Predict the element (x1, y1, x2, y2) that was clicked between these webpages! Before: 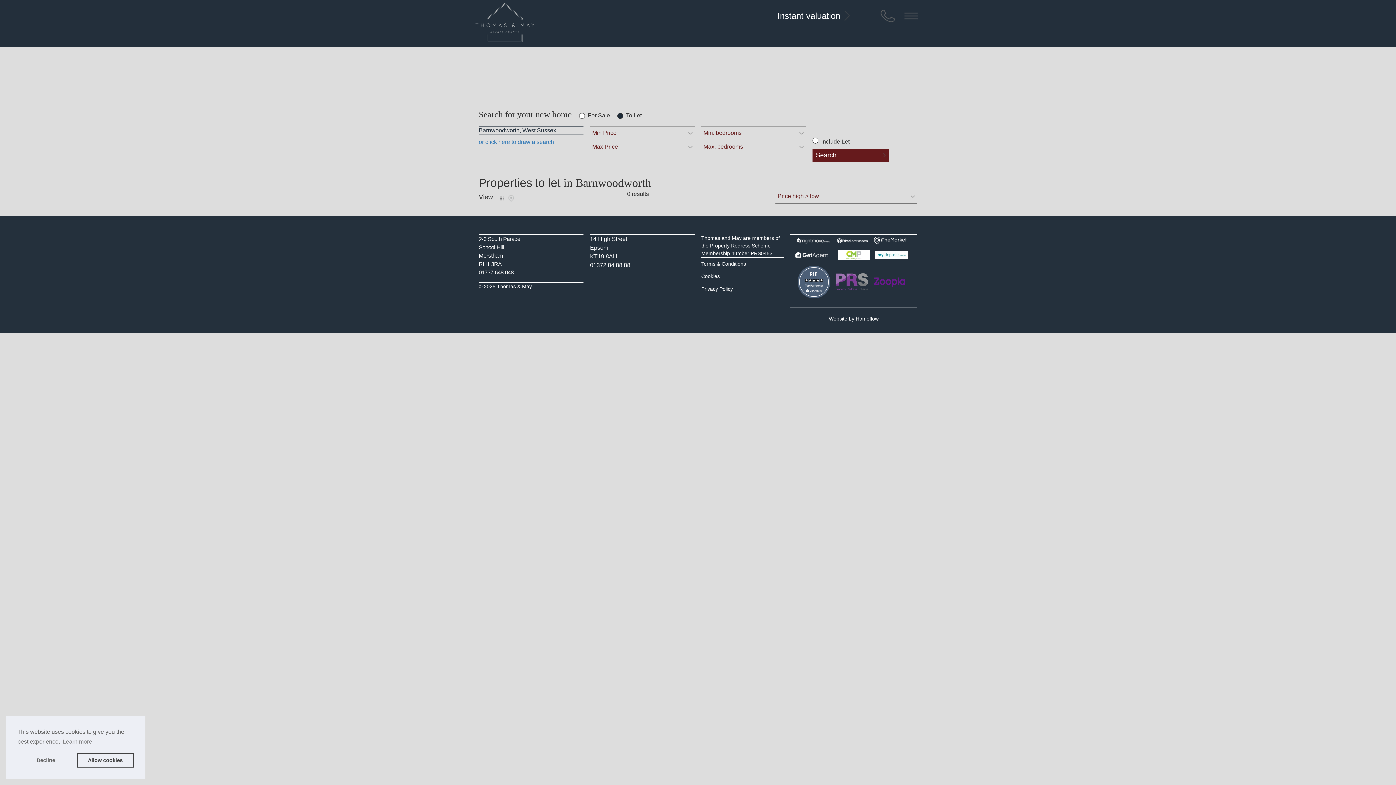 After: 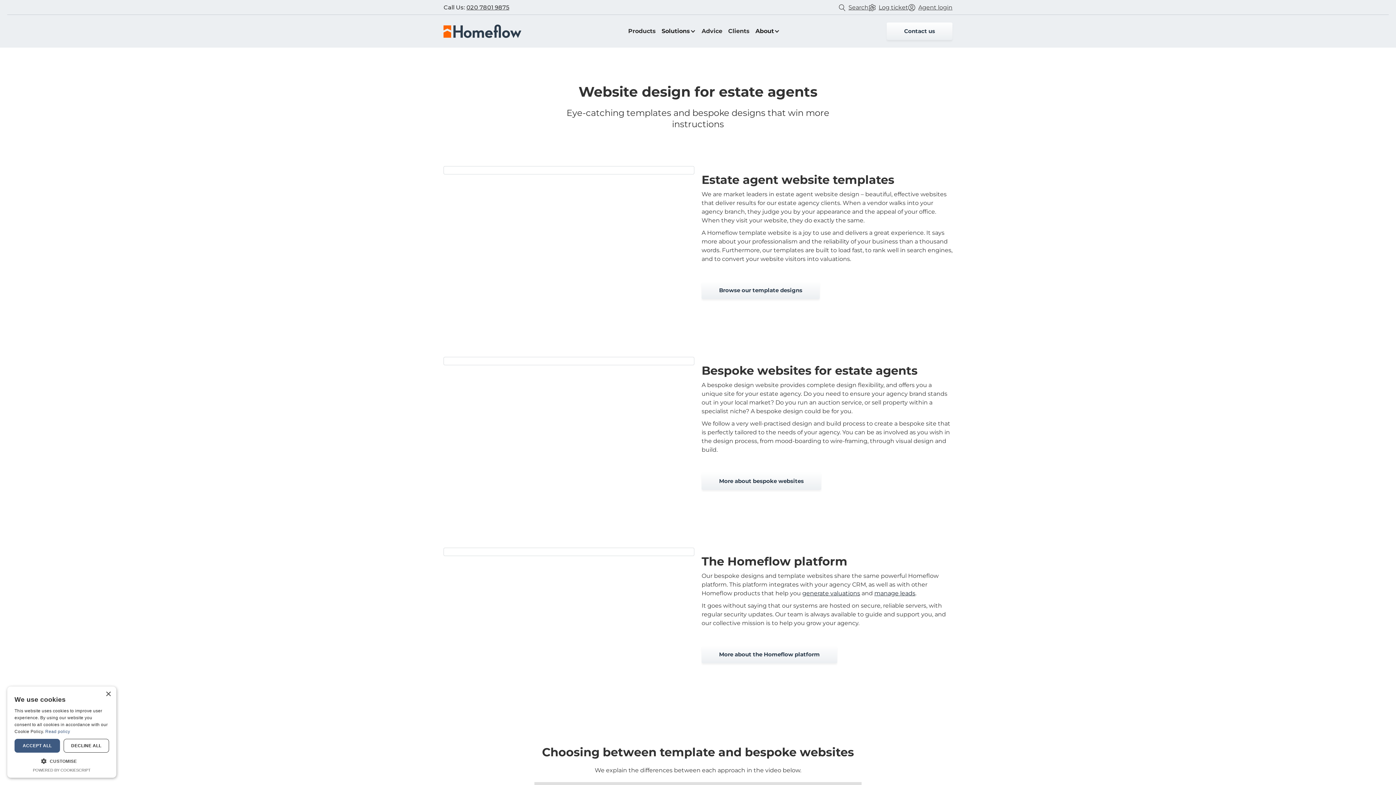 Action: label: Homeflow bbox: (855, 315, 878, 321)